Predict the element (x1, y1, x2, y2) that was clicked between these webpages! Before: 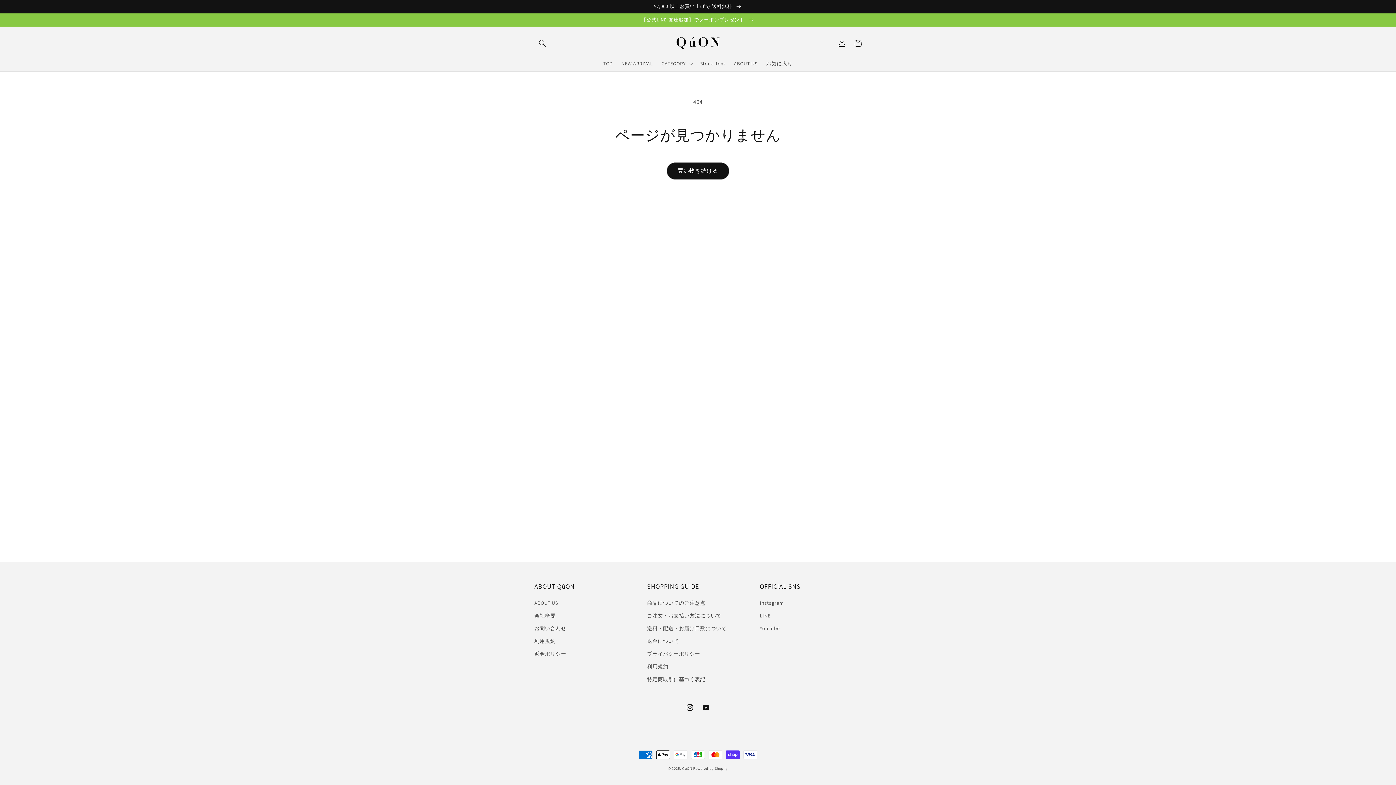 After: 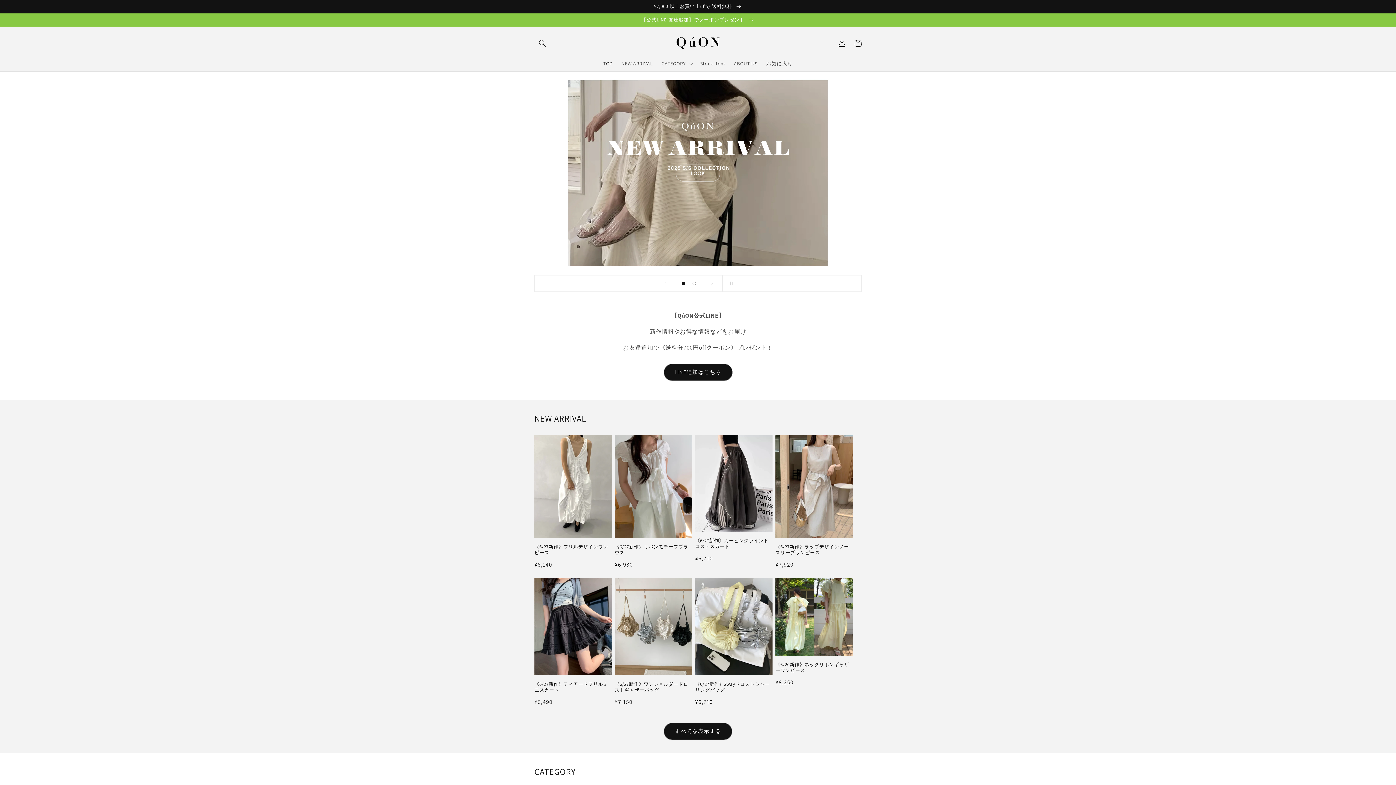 Action: bbox: (682, 766, 692, 771) label: QúON